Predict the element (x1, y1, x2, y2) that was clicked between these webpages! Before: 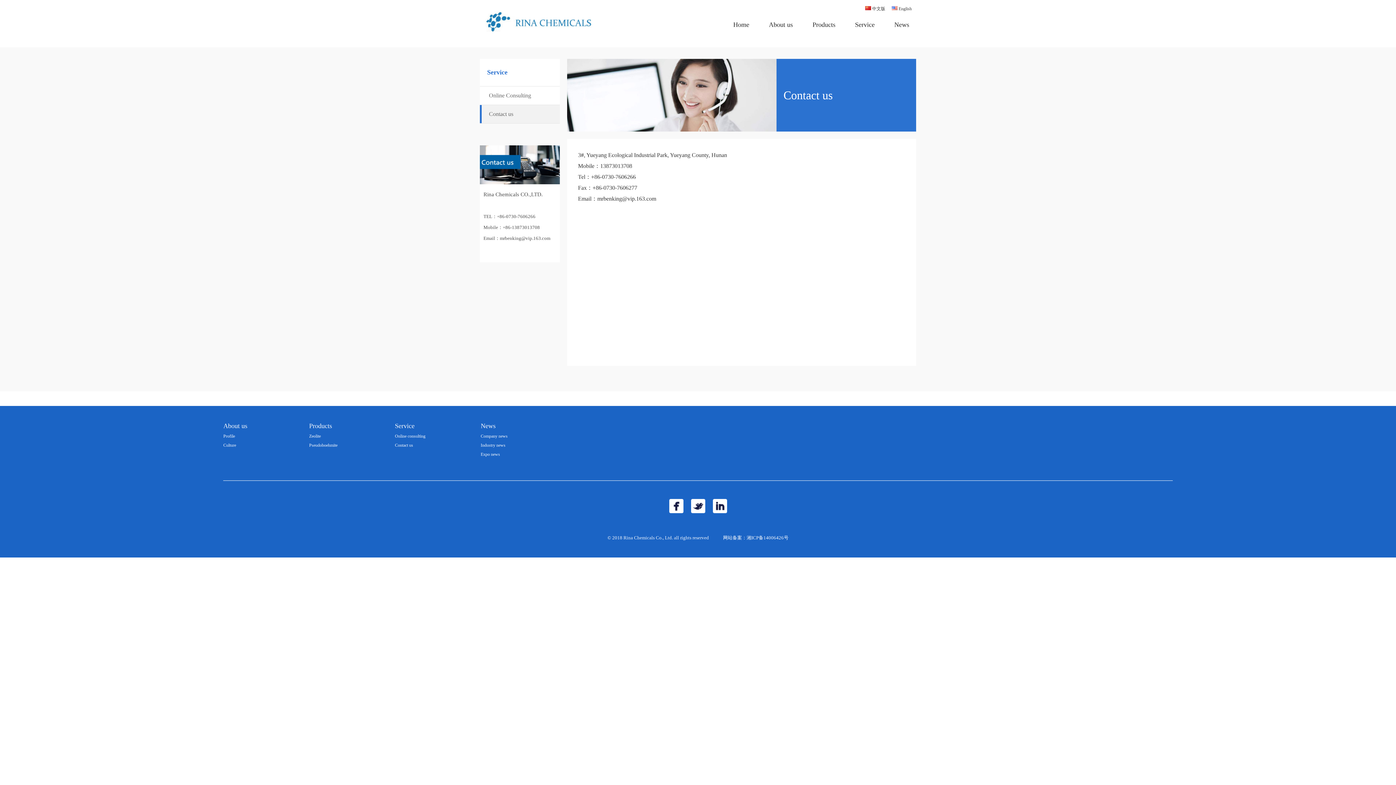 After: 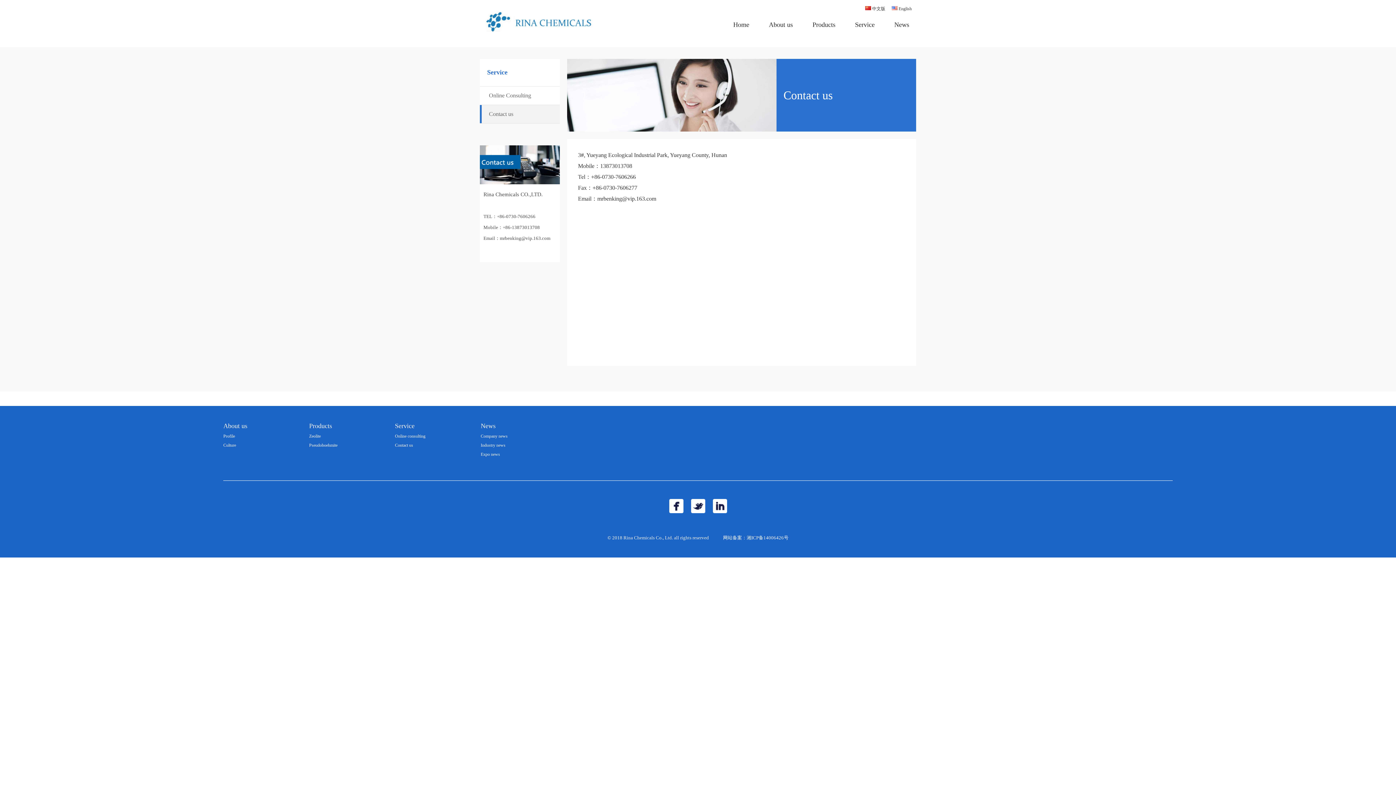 Action: bbox: (480, 105, 561, 123) label: Contact us